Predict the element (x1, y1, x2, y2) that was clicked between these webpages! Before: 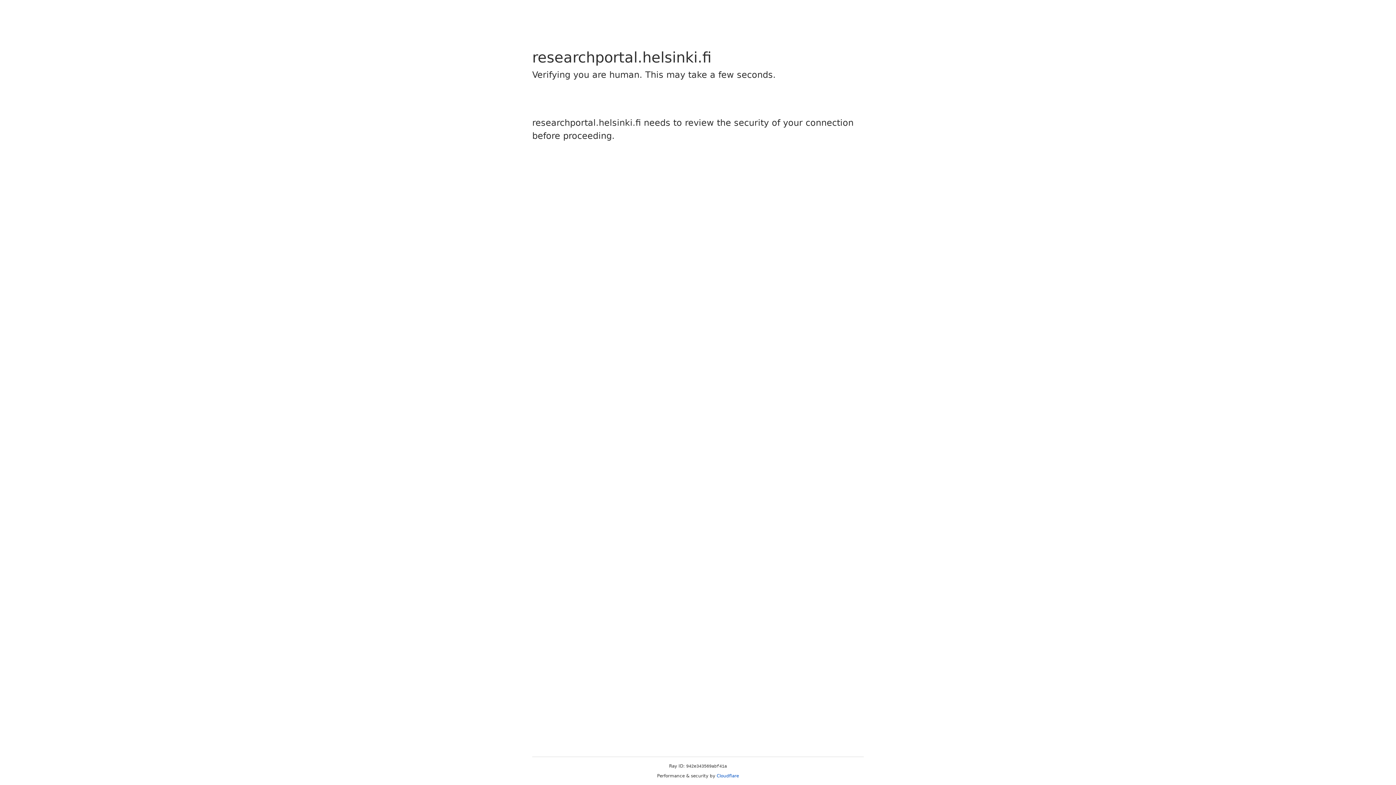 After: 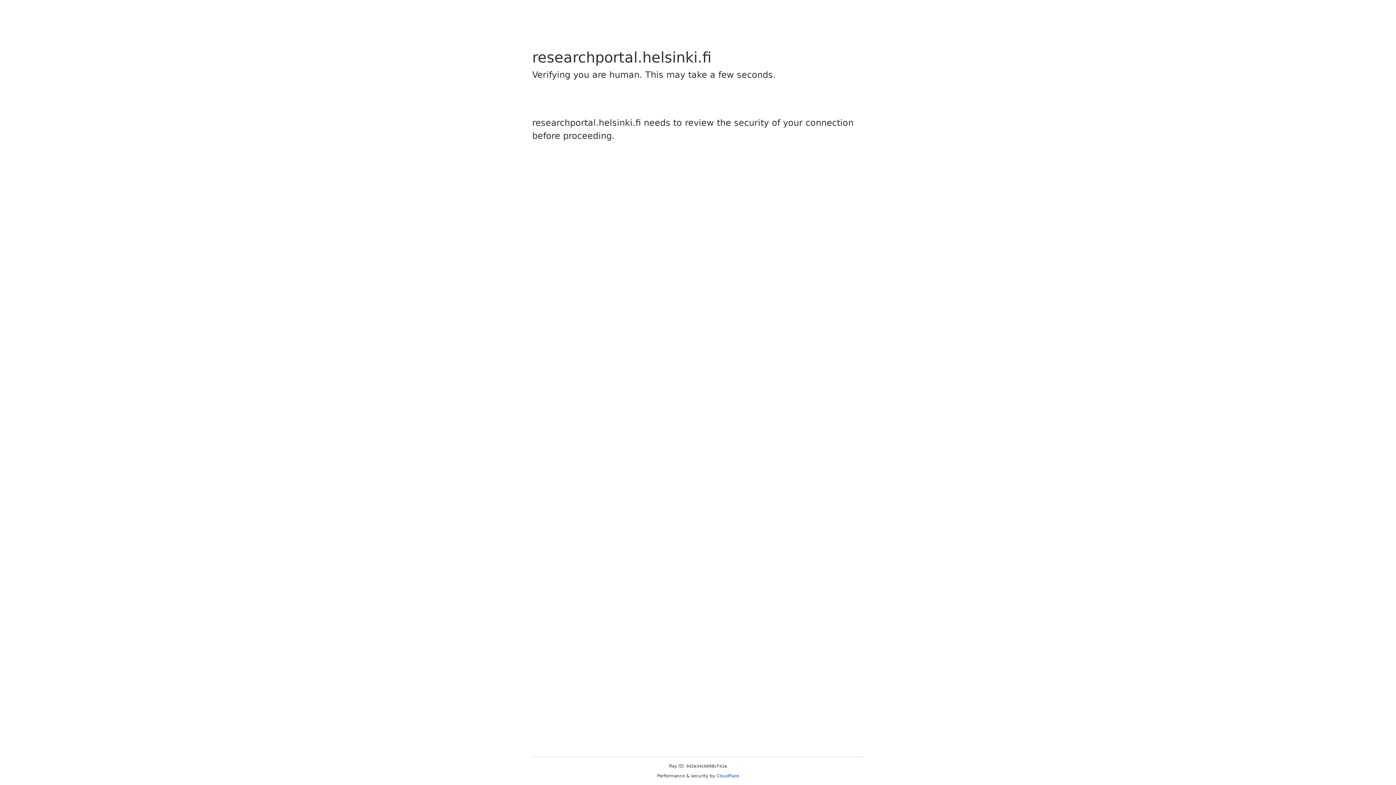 Action: label: Cloudflare bbox: (716, 773, 739, 778)